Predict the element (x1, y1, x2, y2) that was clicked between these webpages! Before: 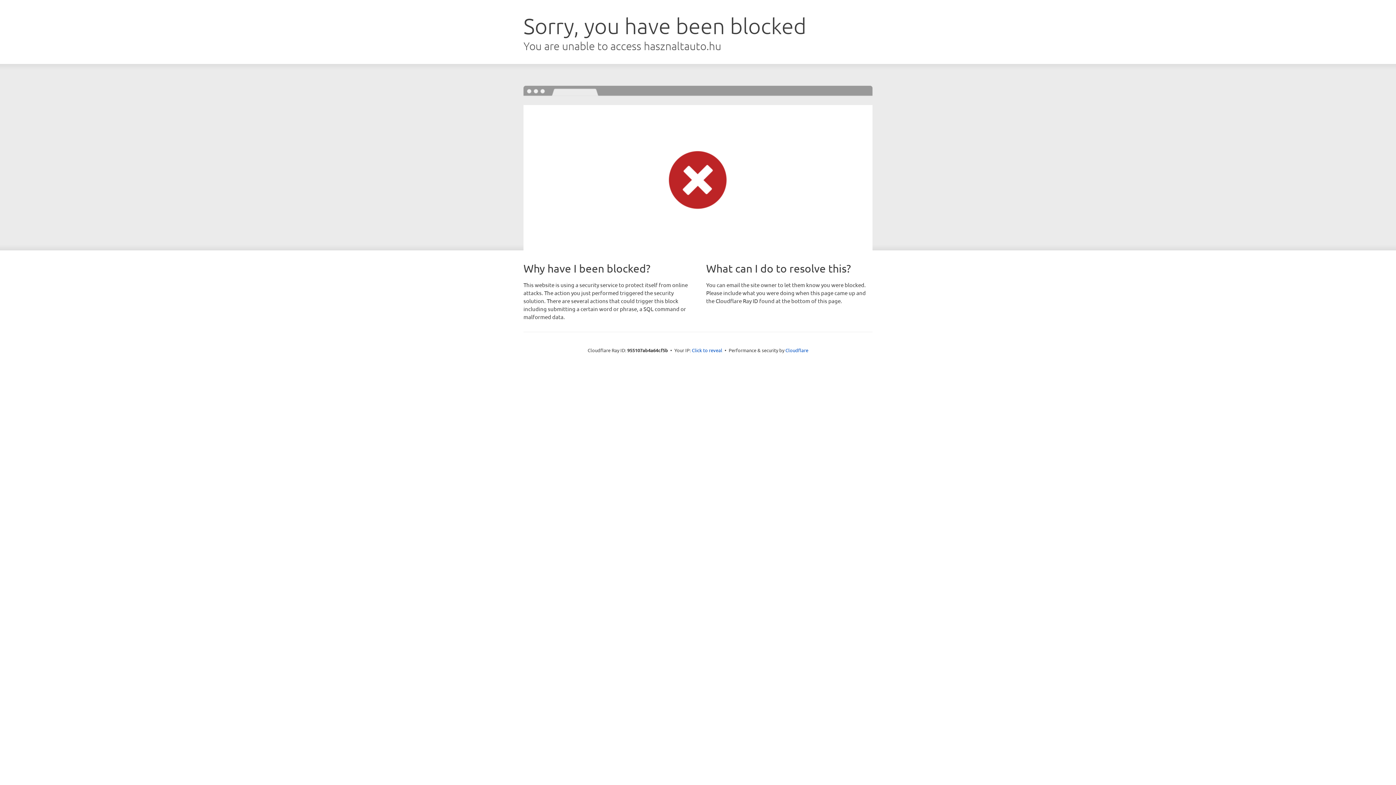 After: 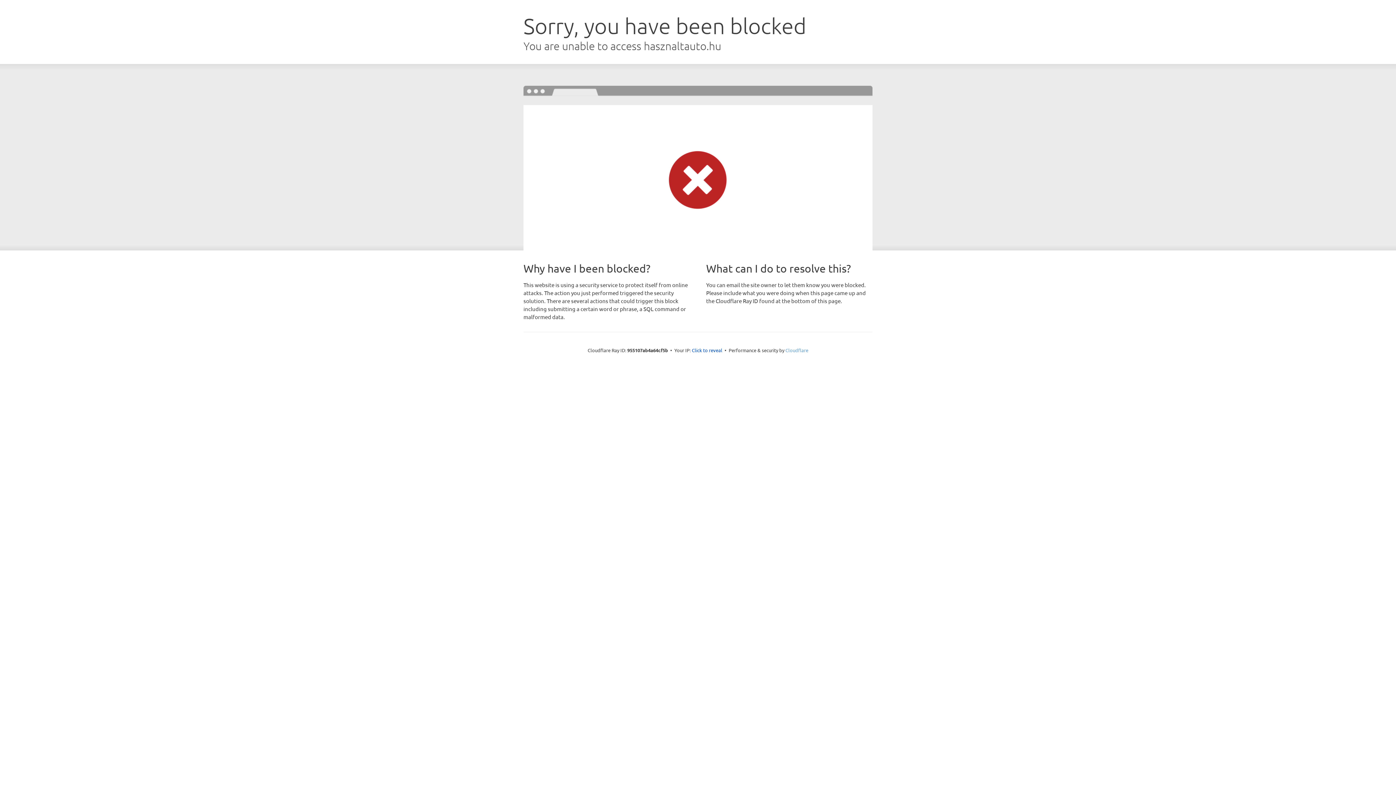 Action: label: Cloudflare bbox: (785, 347, 808, 353)